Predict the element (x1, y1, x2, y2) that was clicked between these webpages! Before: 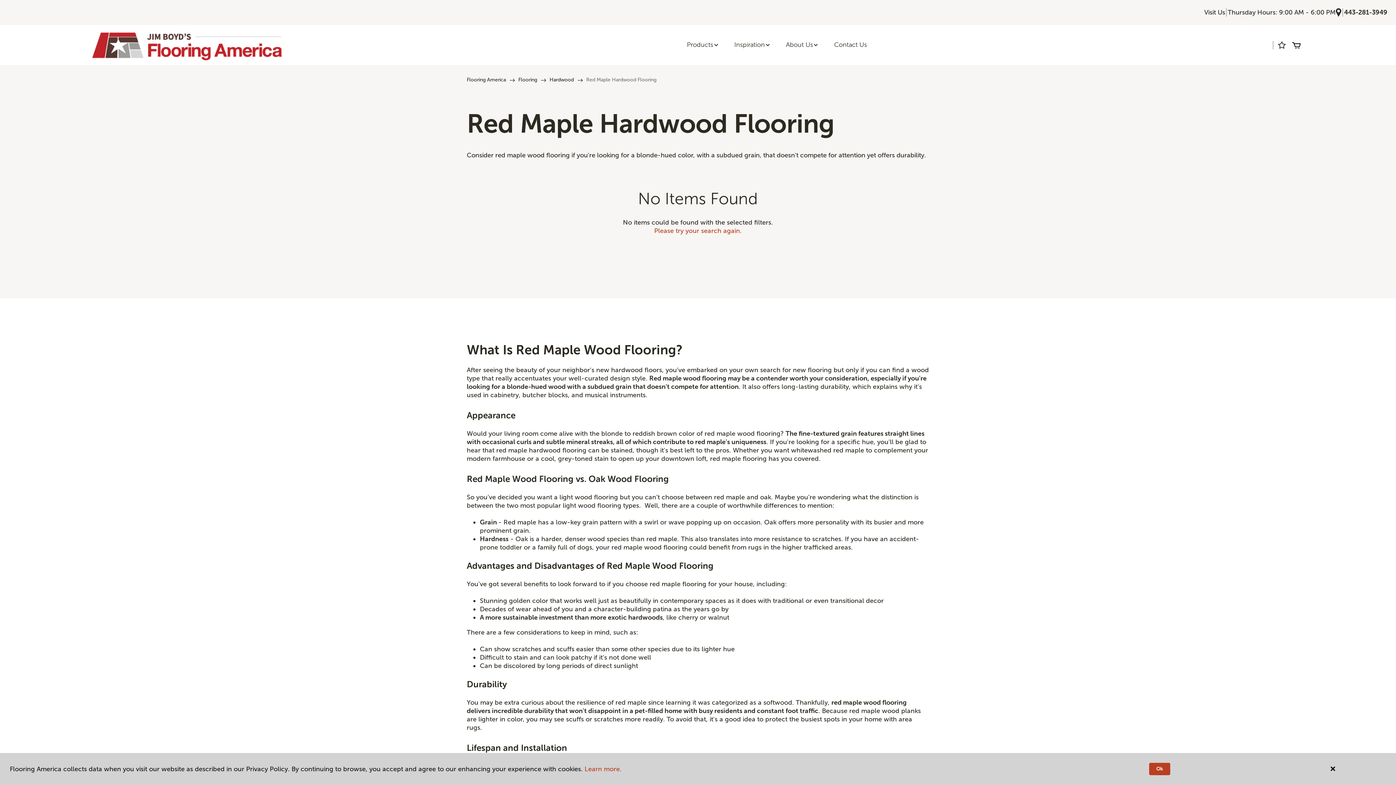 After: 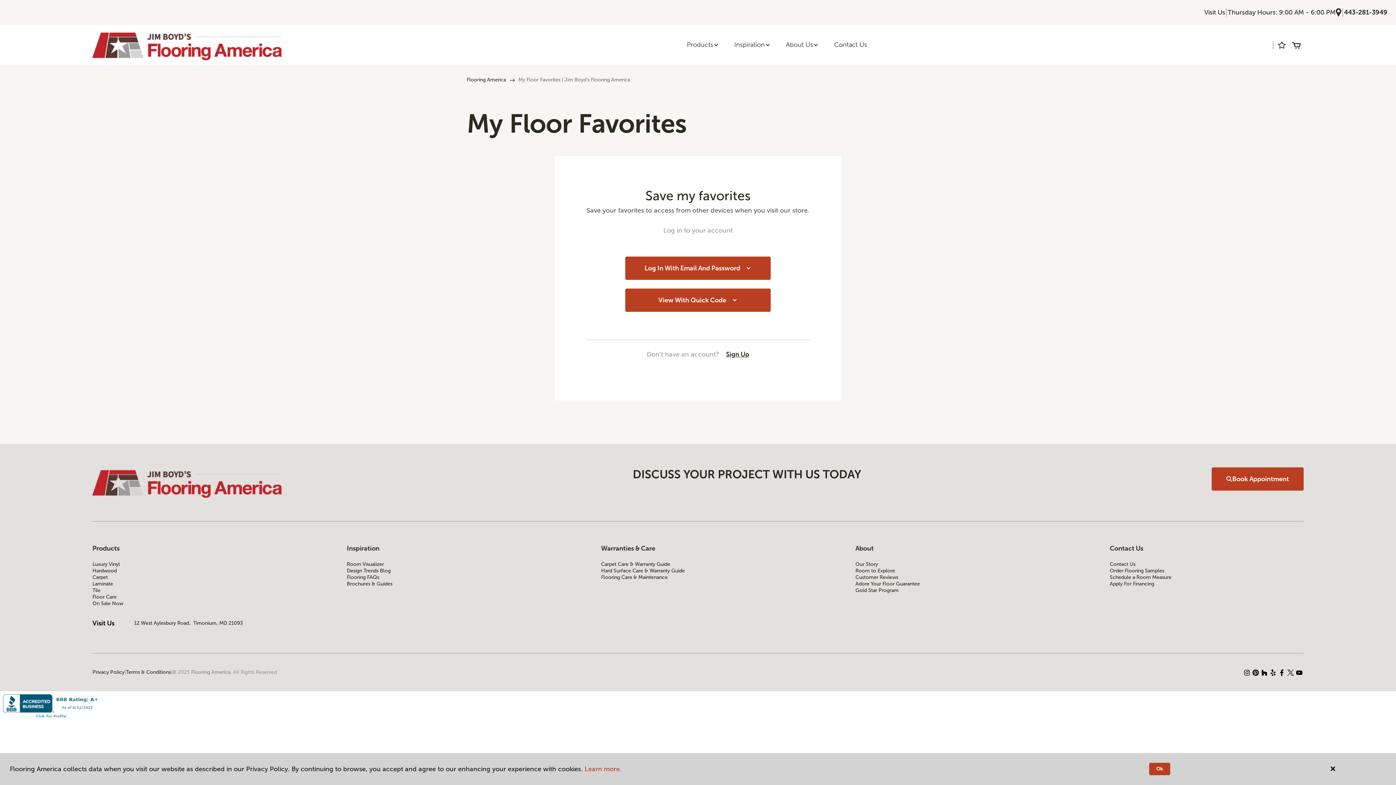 Action: bbox: (1274, 37, 1289, 52)